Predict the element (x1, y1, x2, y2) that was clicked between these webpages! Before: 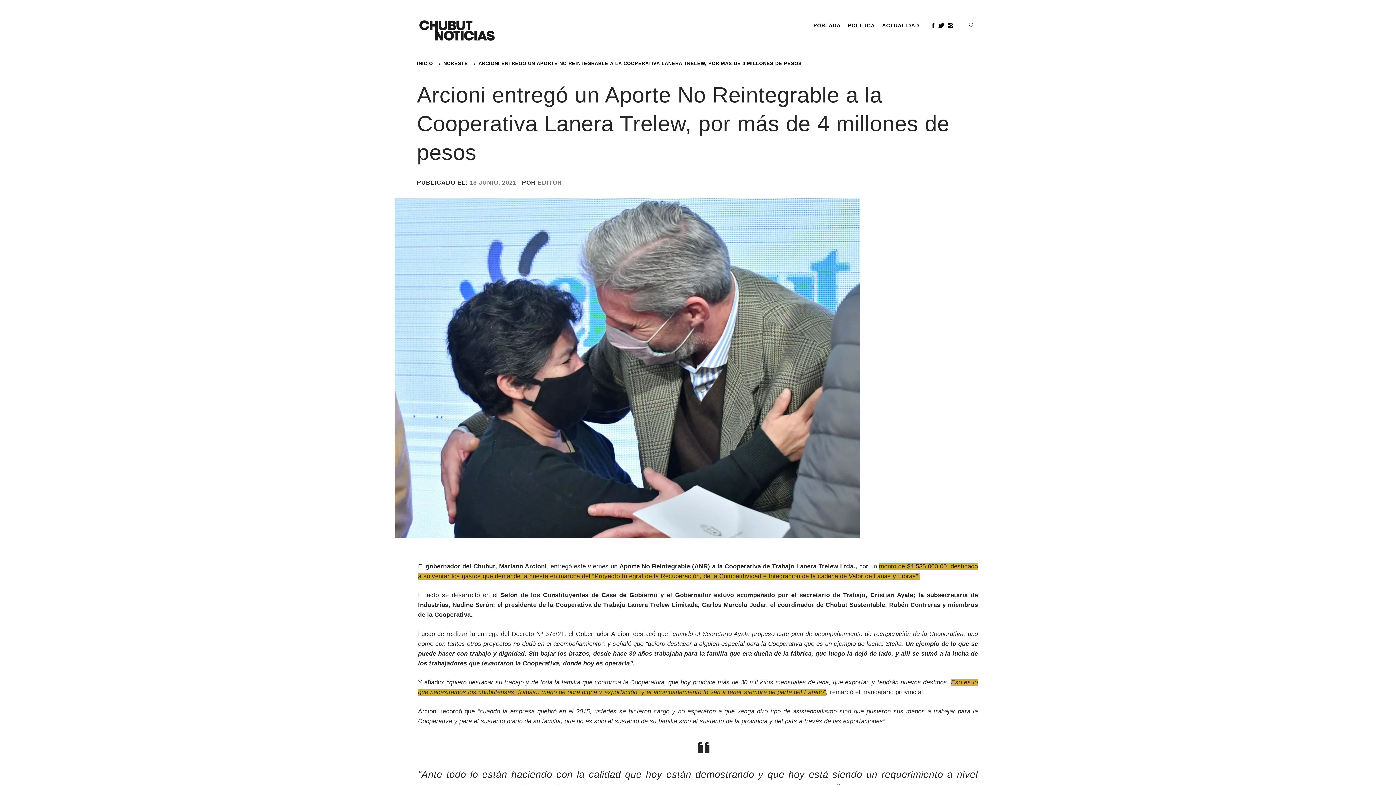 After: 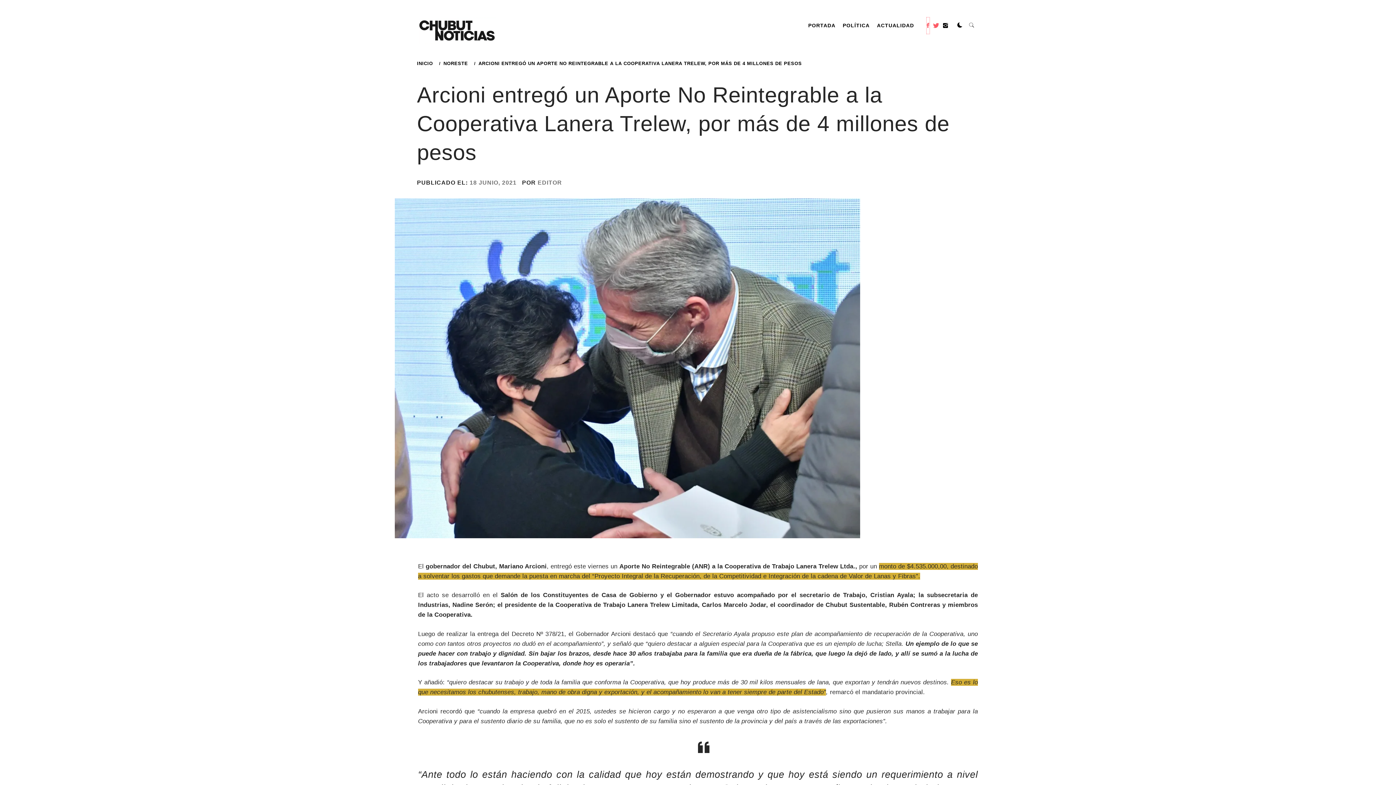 Action: bbox: (932, 17, 934, 33)